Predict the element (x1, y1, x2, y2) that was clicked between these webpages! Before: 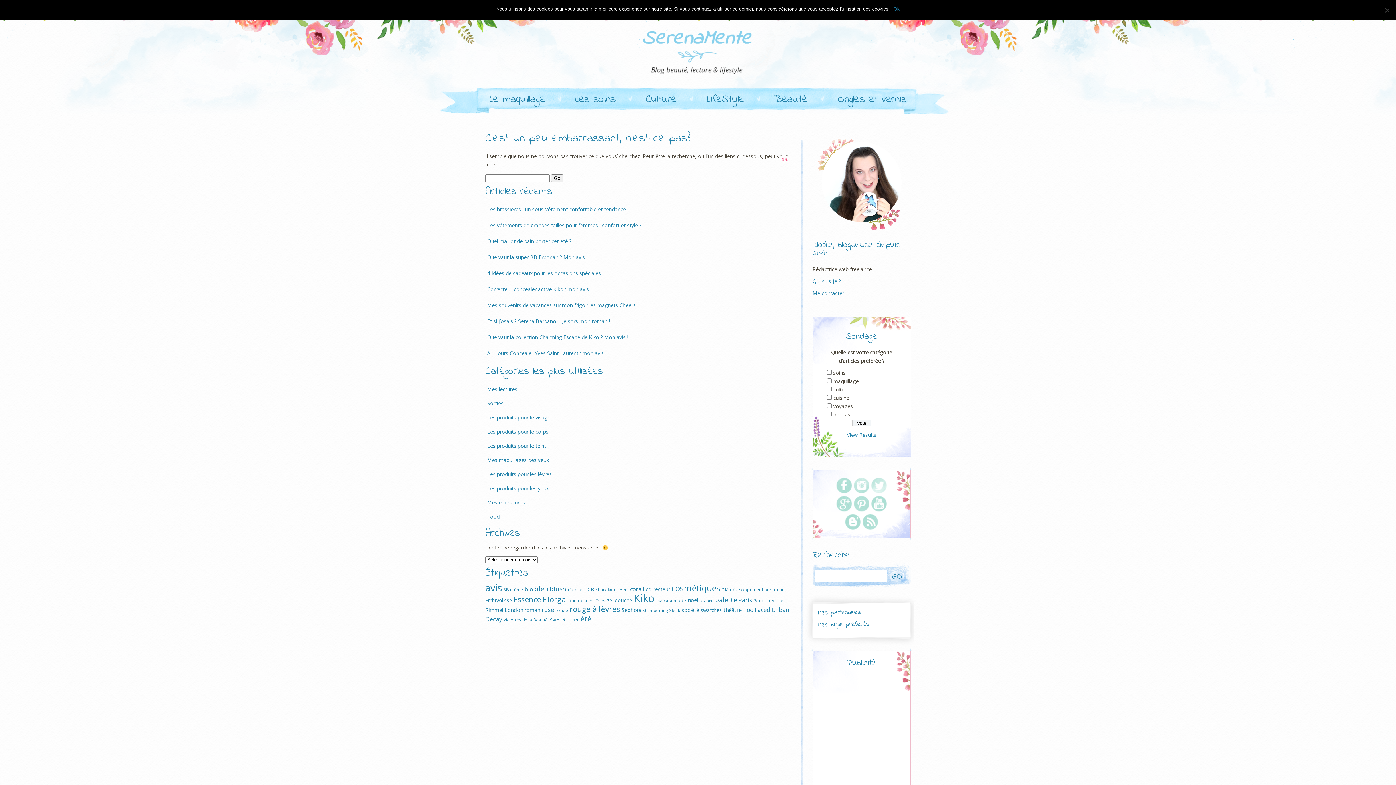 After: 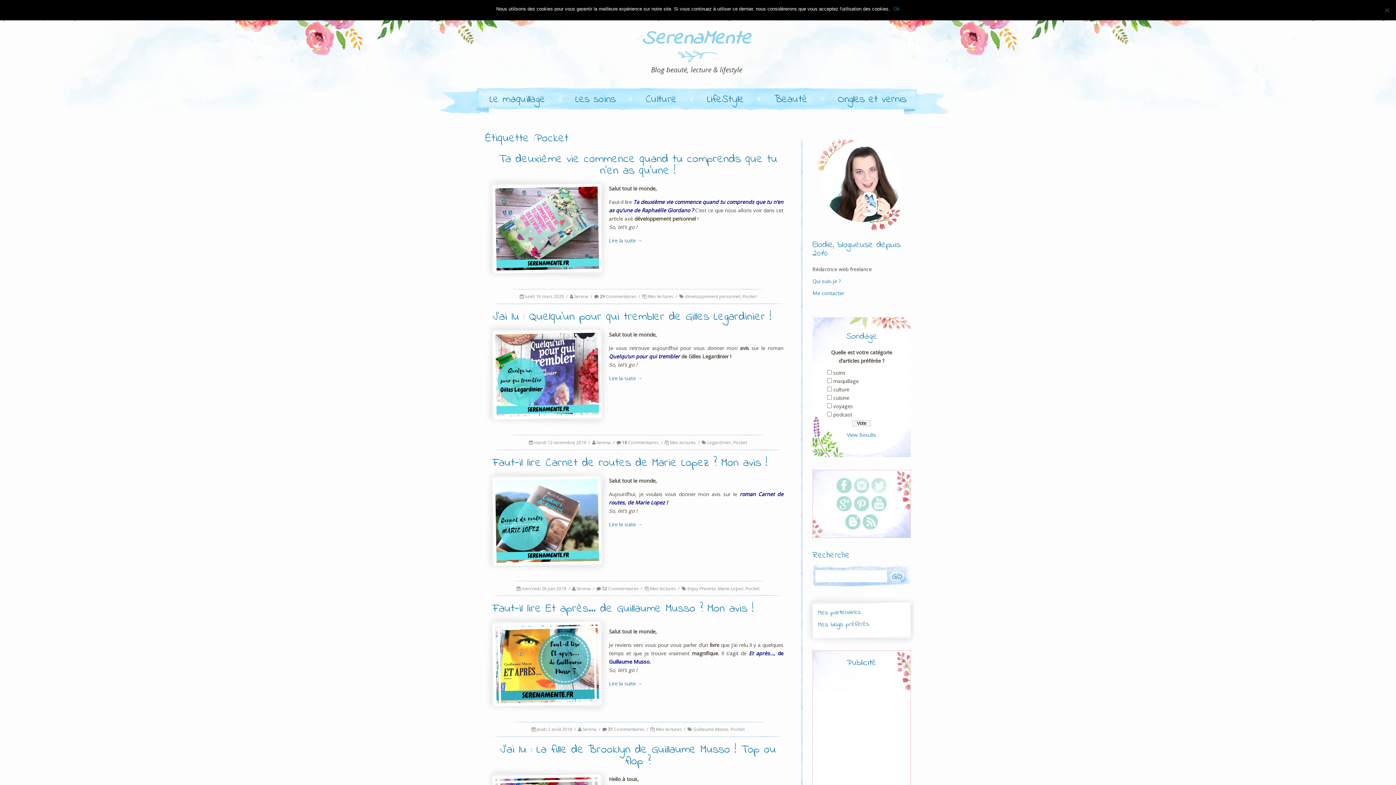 Action: bbox: (753, 598, 767, 603) label: Pocket (18 éléments)